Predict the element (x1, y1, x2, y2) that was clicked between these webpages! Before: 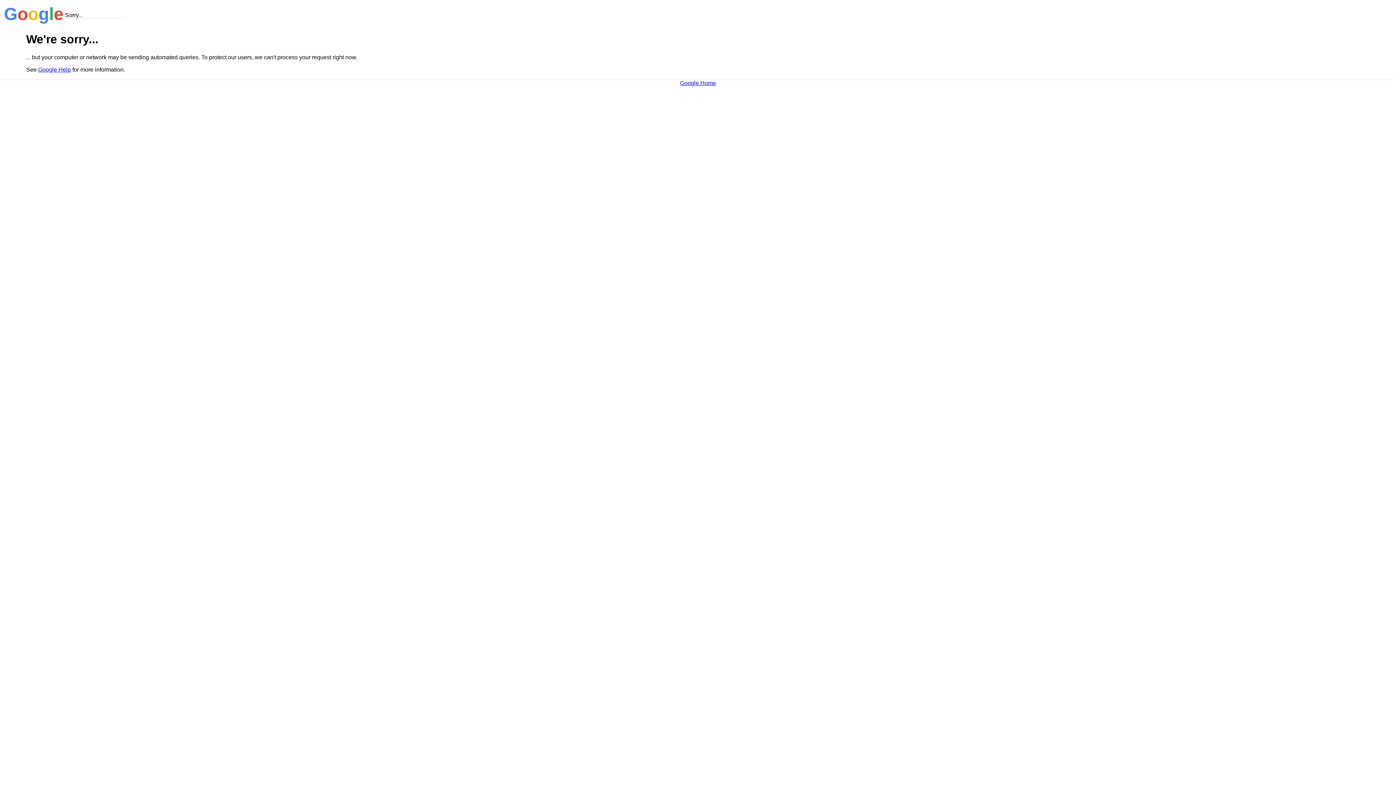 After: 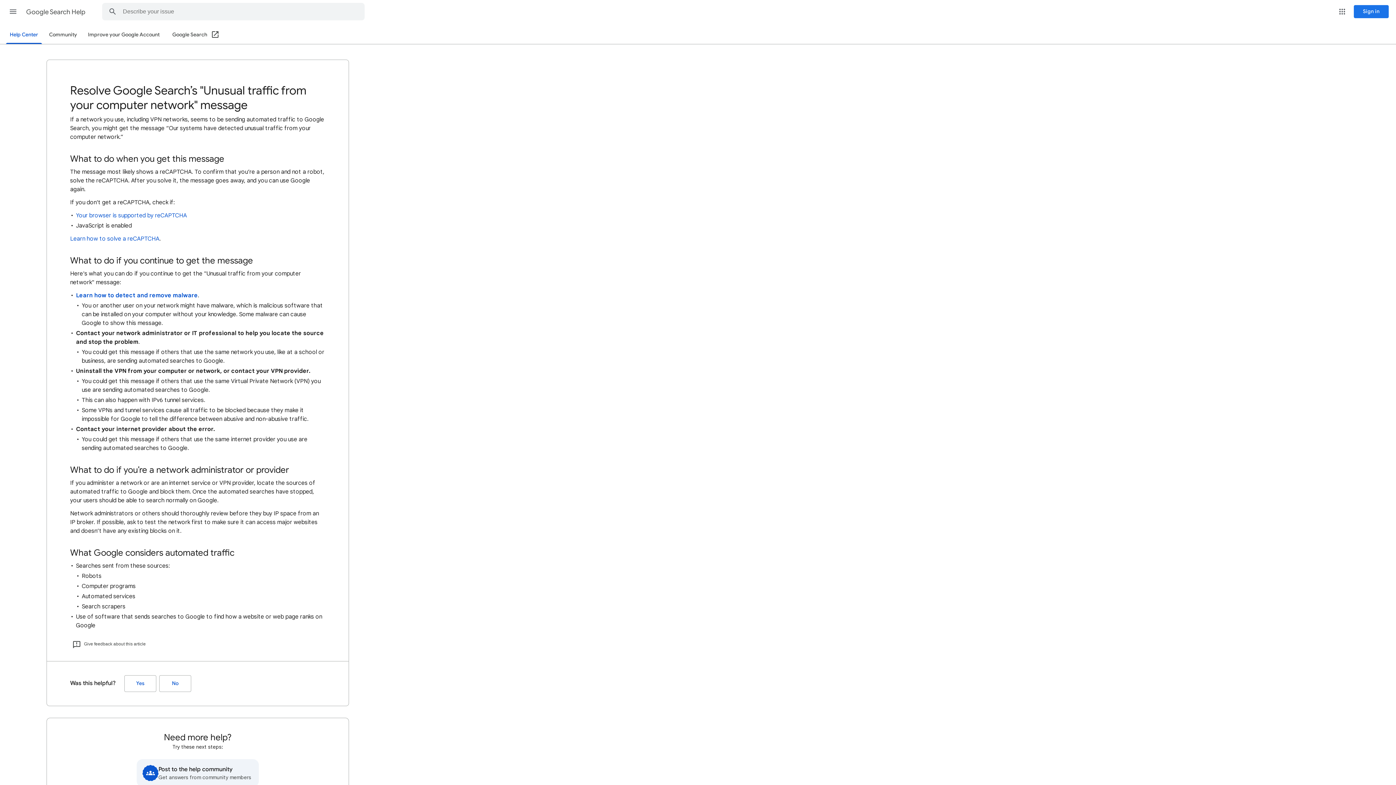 Action: bbox: (38, 66, 70, 72) label: Google Help